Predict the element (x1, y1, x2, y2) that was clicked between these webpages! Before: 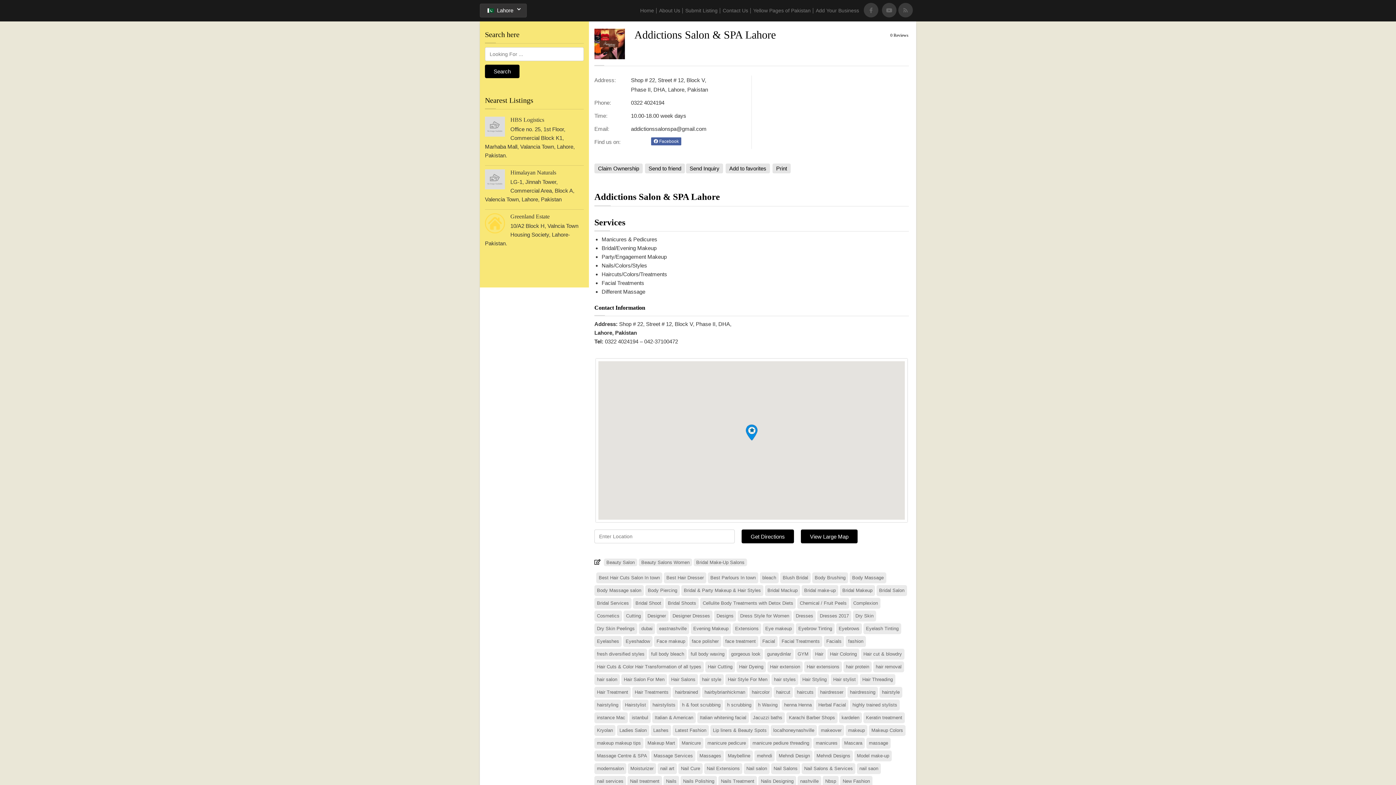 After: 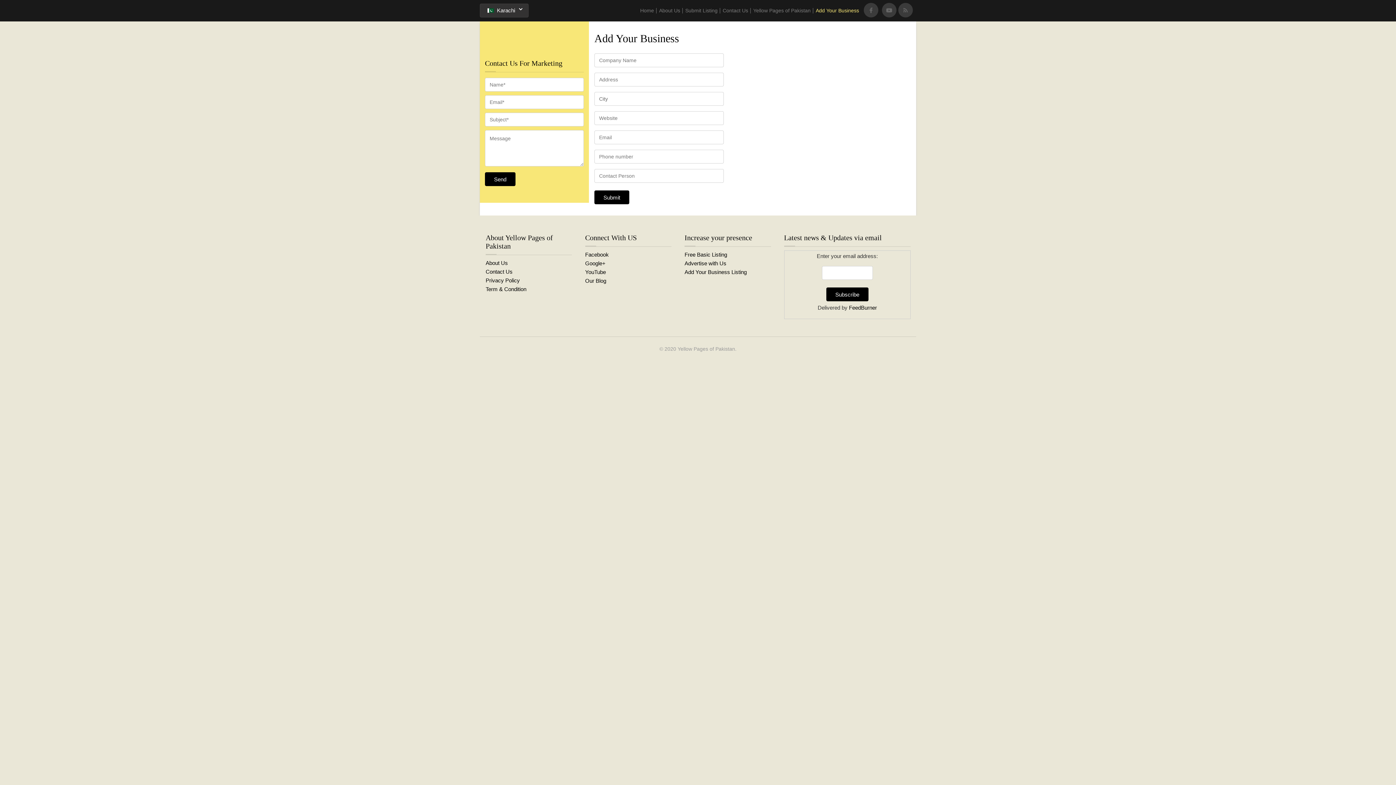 Action: bbox: (813, 0, 861, 21) label: Add Your Business